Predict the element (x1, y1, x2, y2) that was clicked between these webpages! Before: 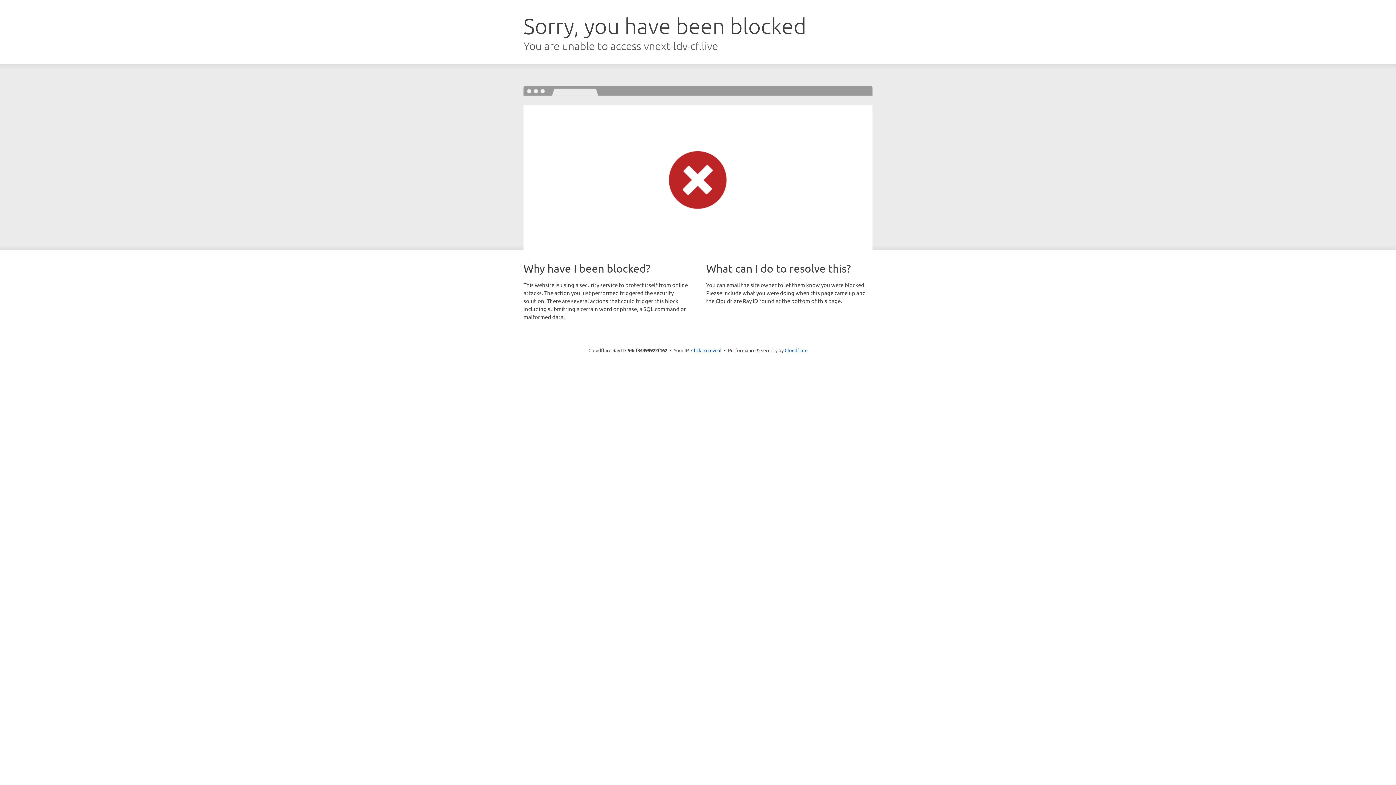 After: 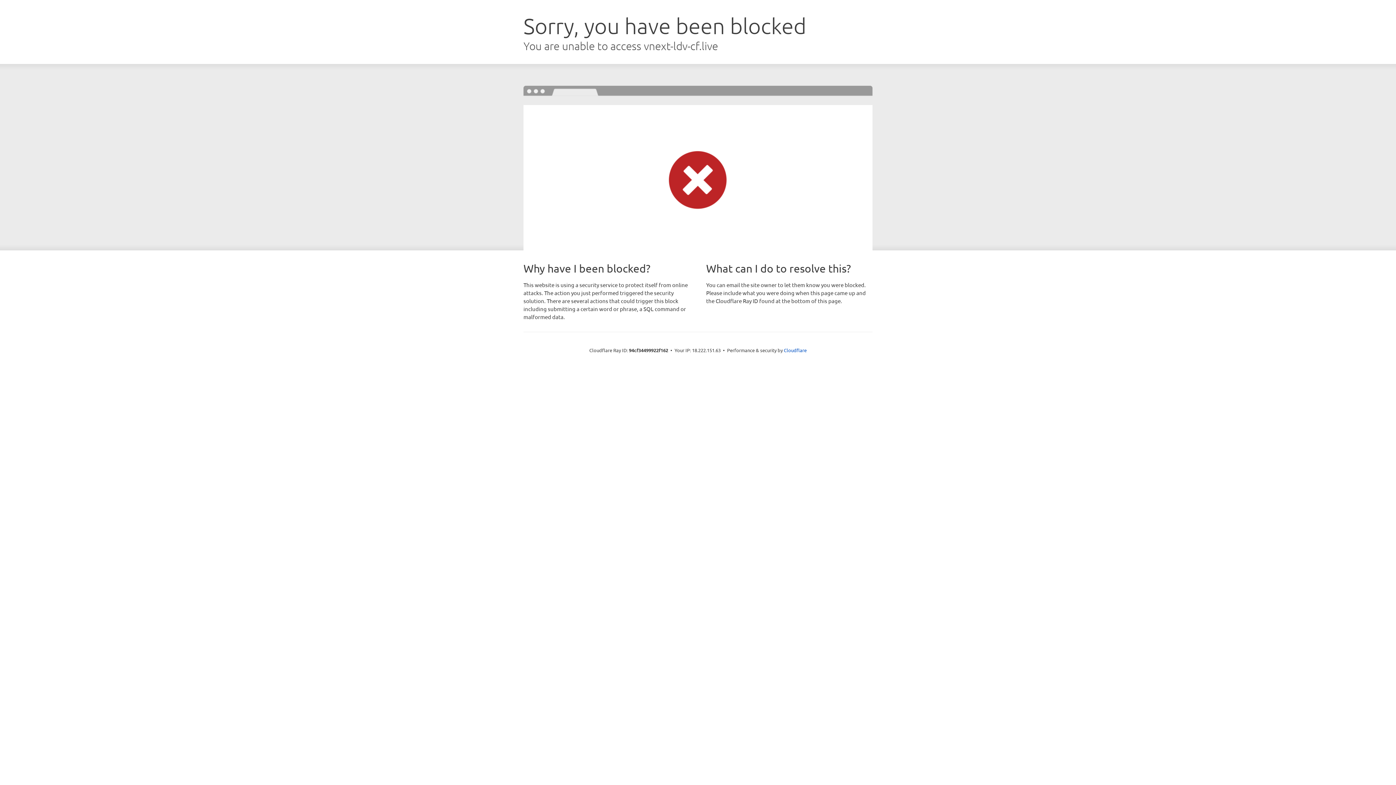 Action: label: Click to reveal bbox: (691, 346, 721, 353)